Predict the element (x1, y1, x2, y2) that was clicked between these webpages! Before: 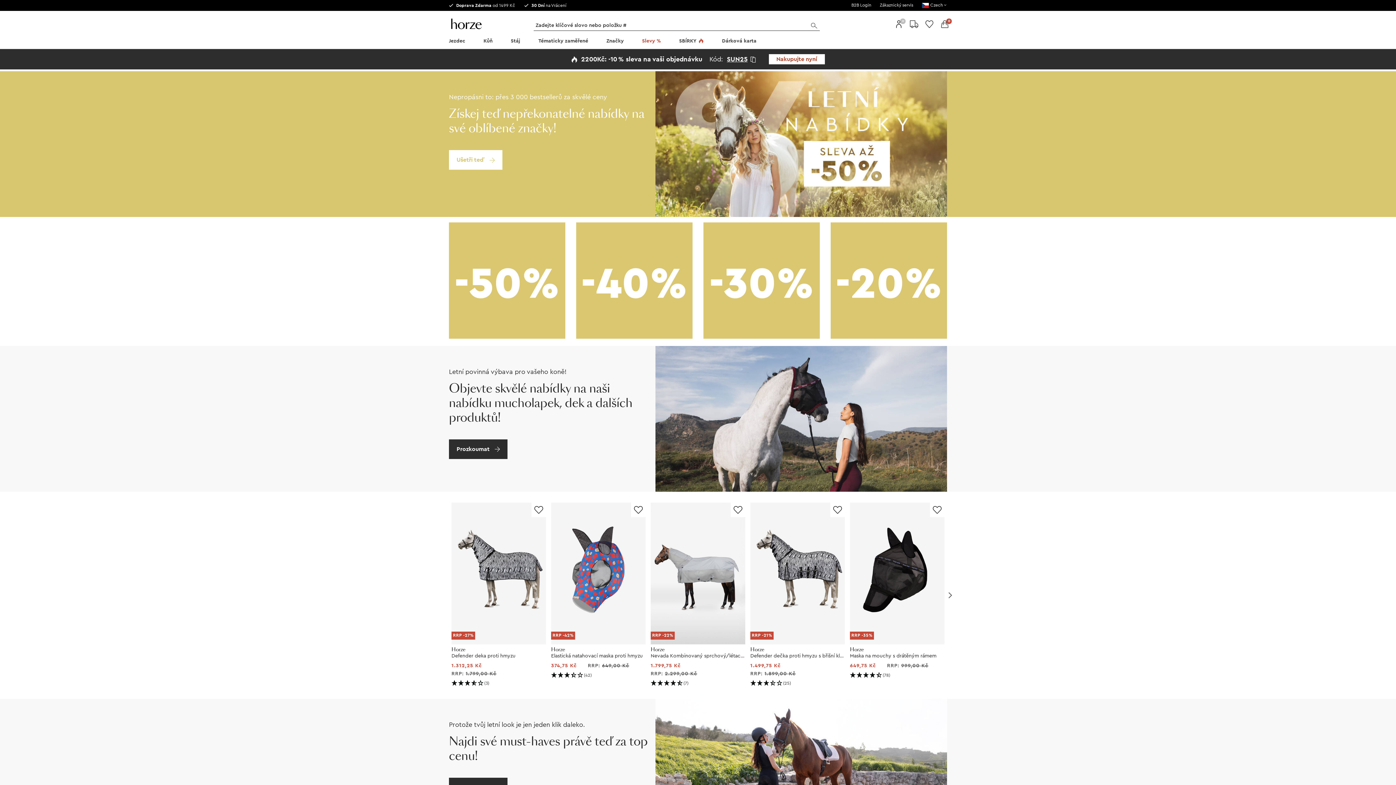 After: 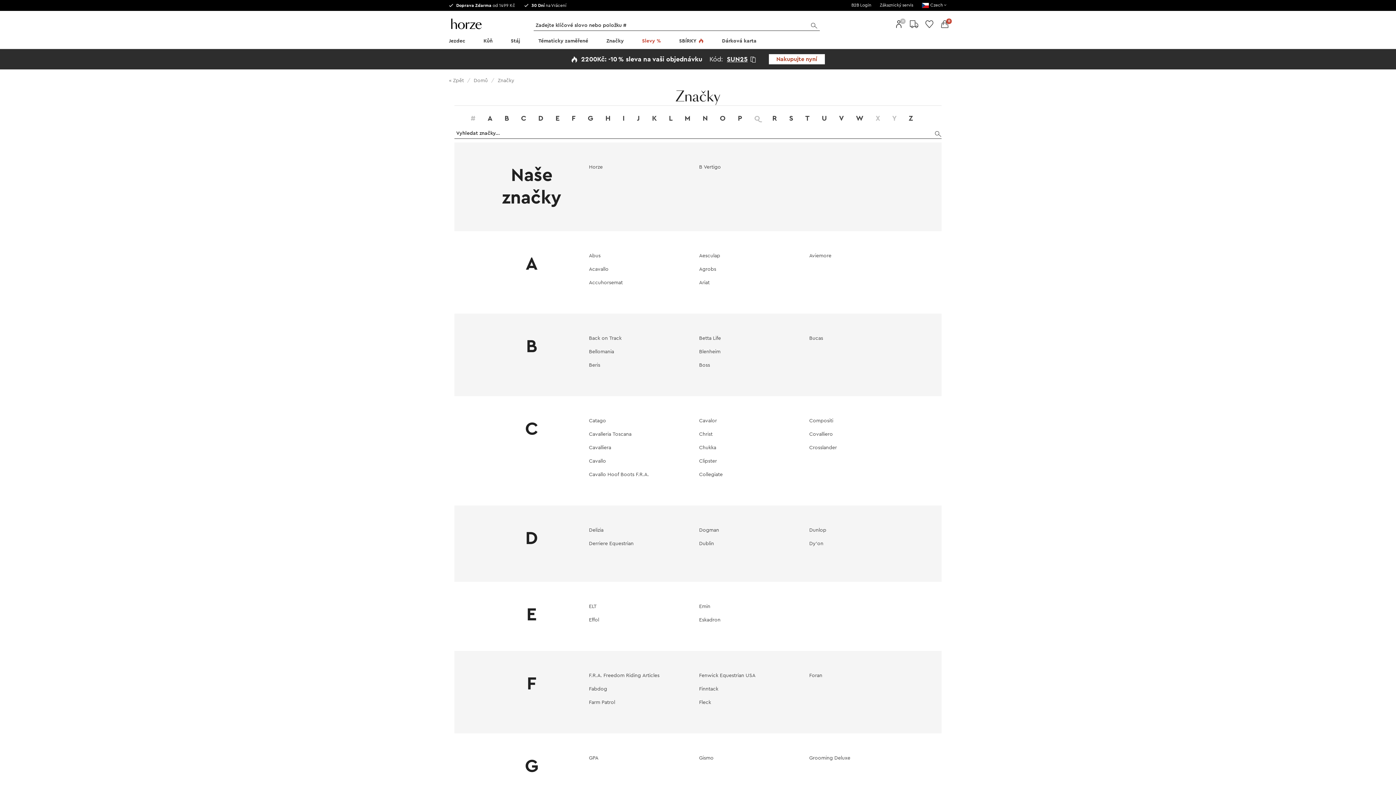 Action: bbox: (604, 34, 625, 49) label: Značky